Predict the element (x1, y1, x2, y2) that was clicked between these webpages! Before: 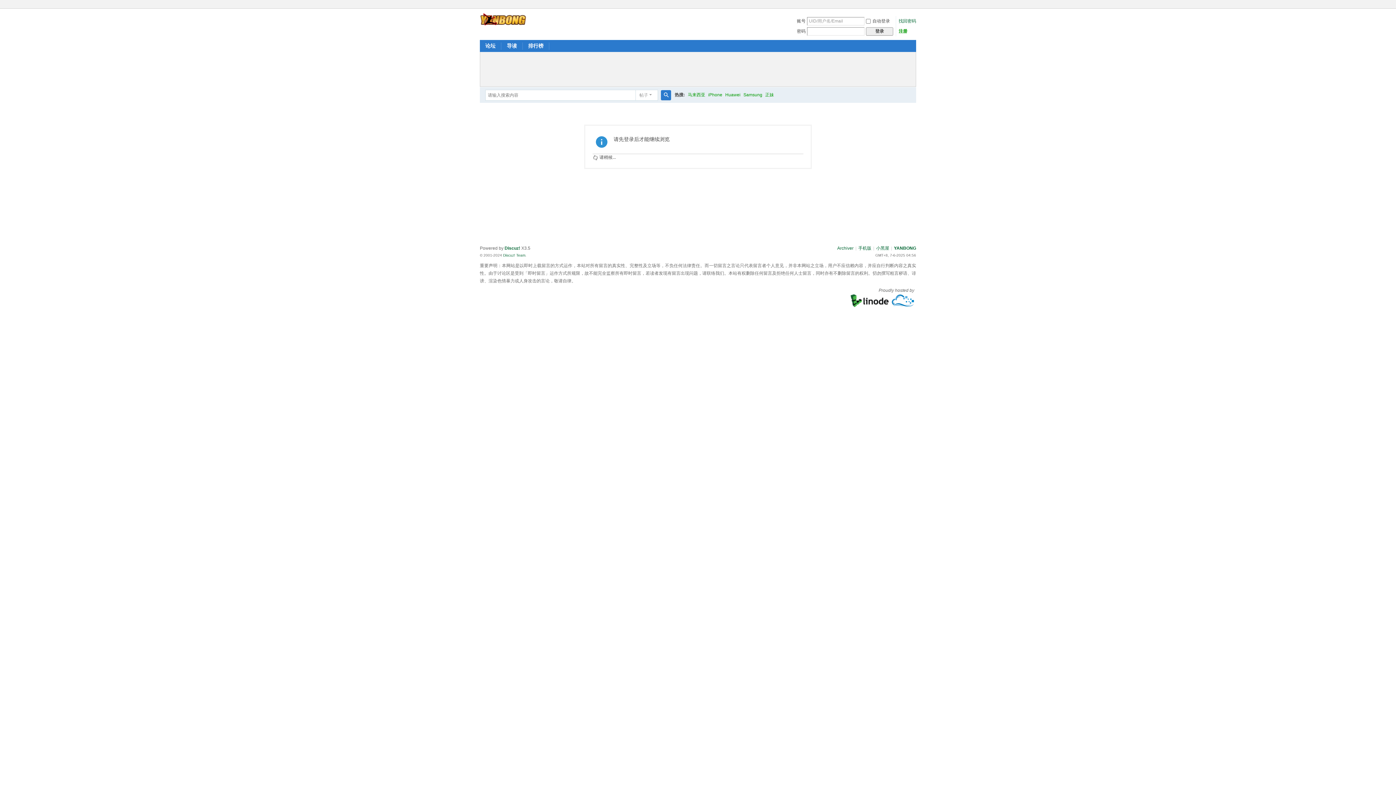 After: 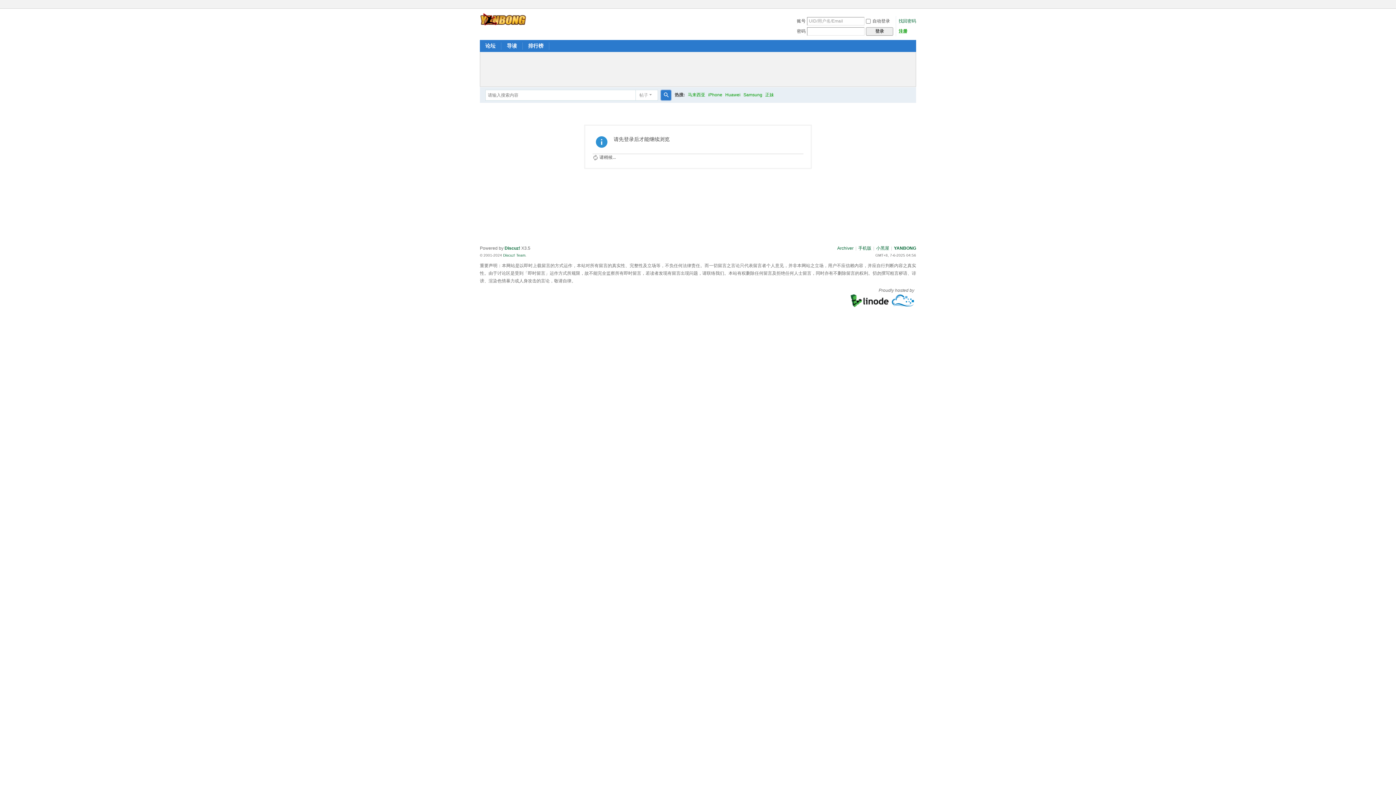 Action: bbox: (661, 90, 671, 100) label: 搜索